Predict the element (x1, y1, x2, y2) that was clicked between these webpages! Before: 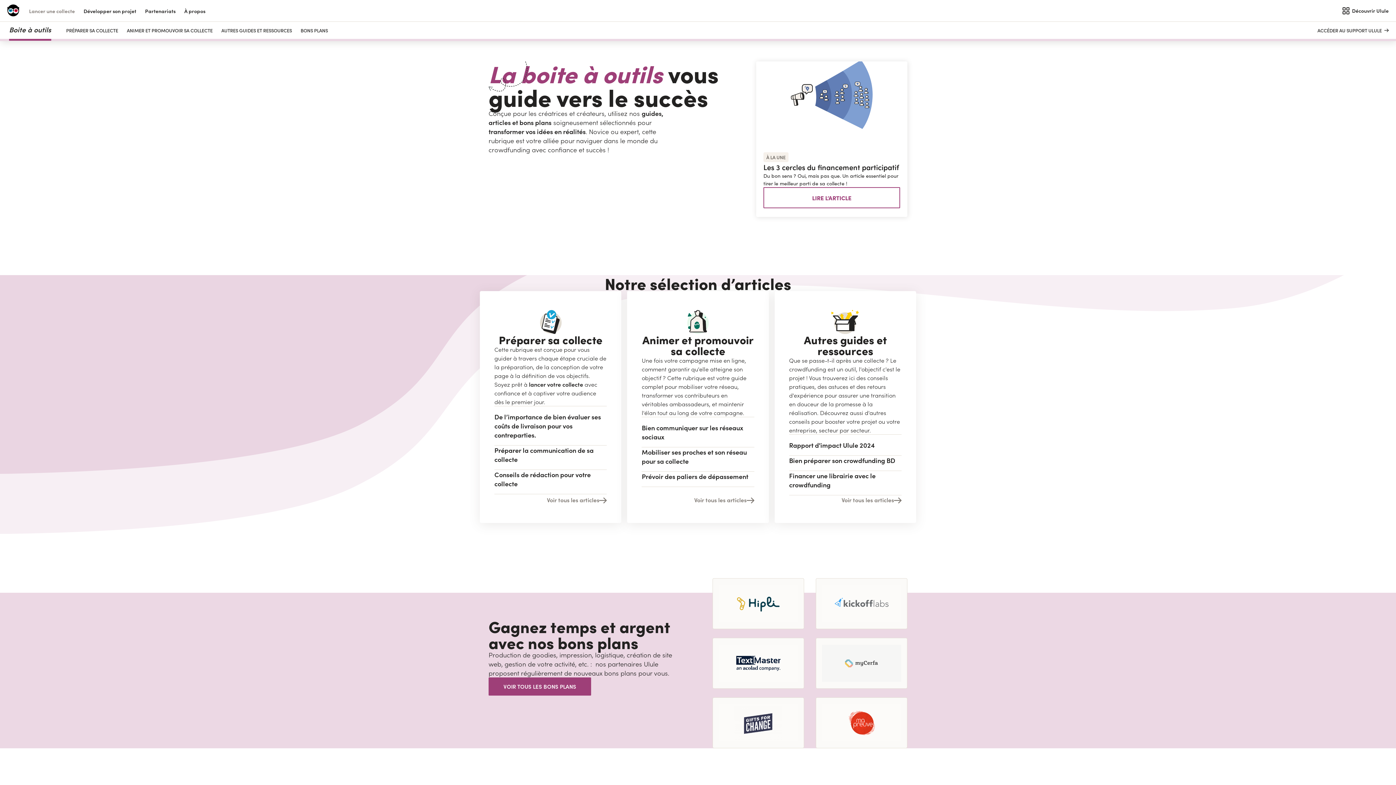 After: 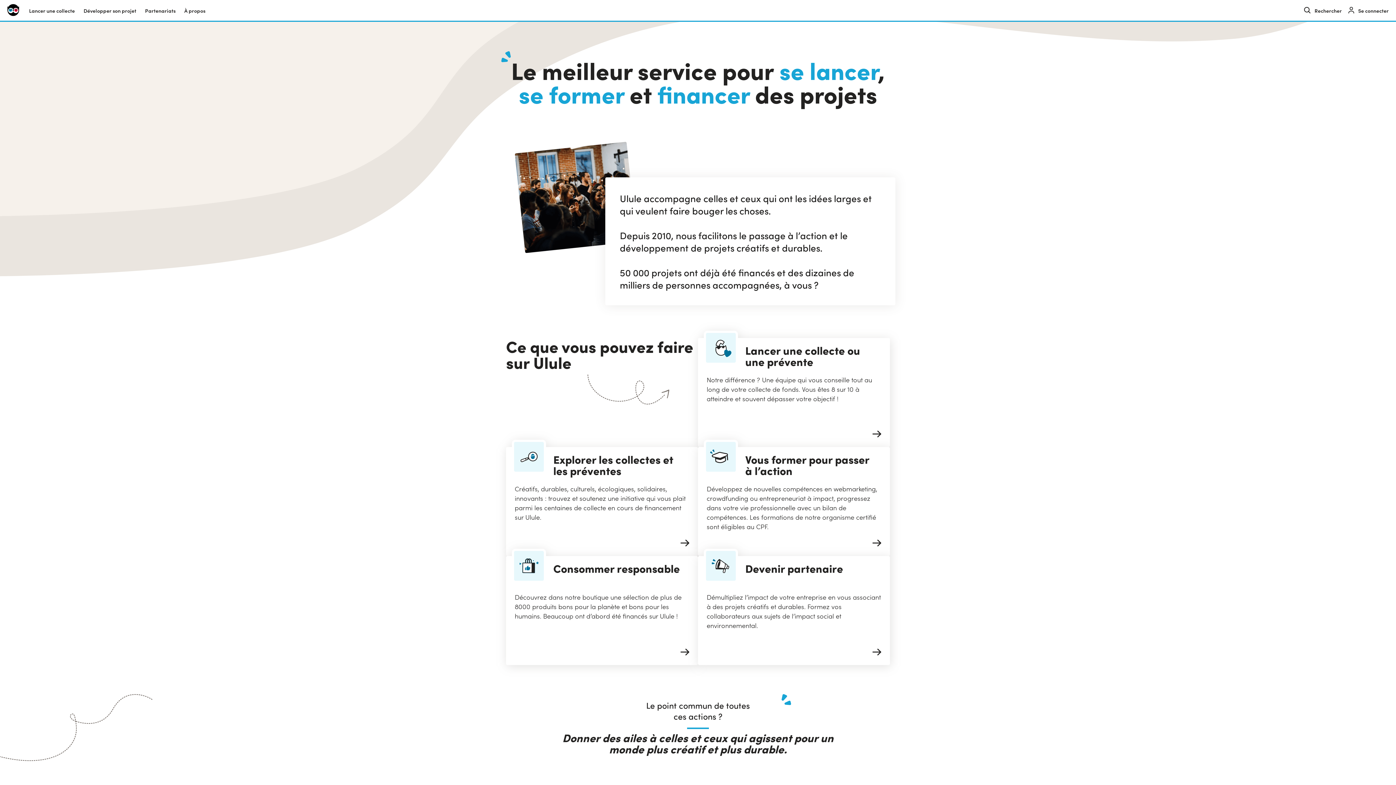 Action: bbox: (1342, 6, 1389, 14) label: Découvrir Ulule